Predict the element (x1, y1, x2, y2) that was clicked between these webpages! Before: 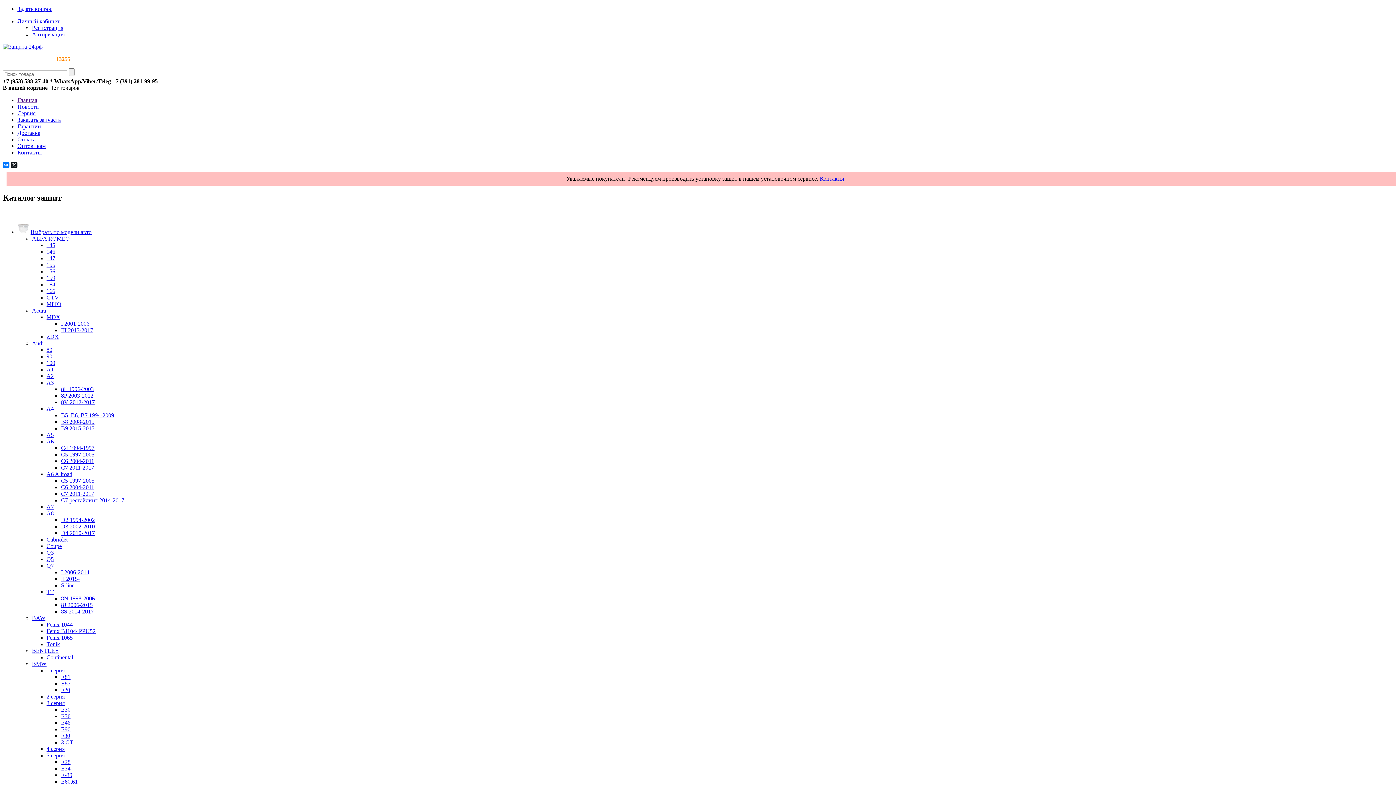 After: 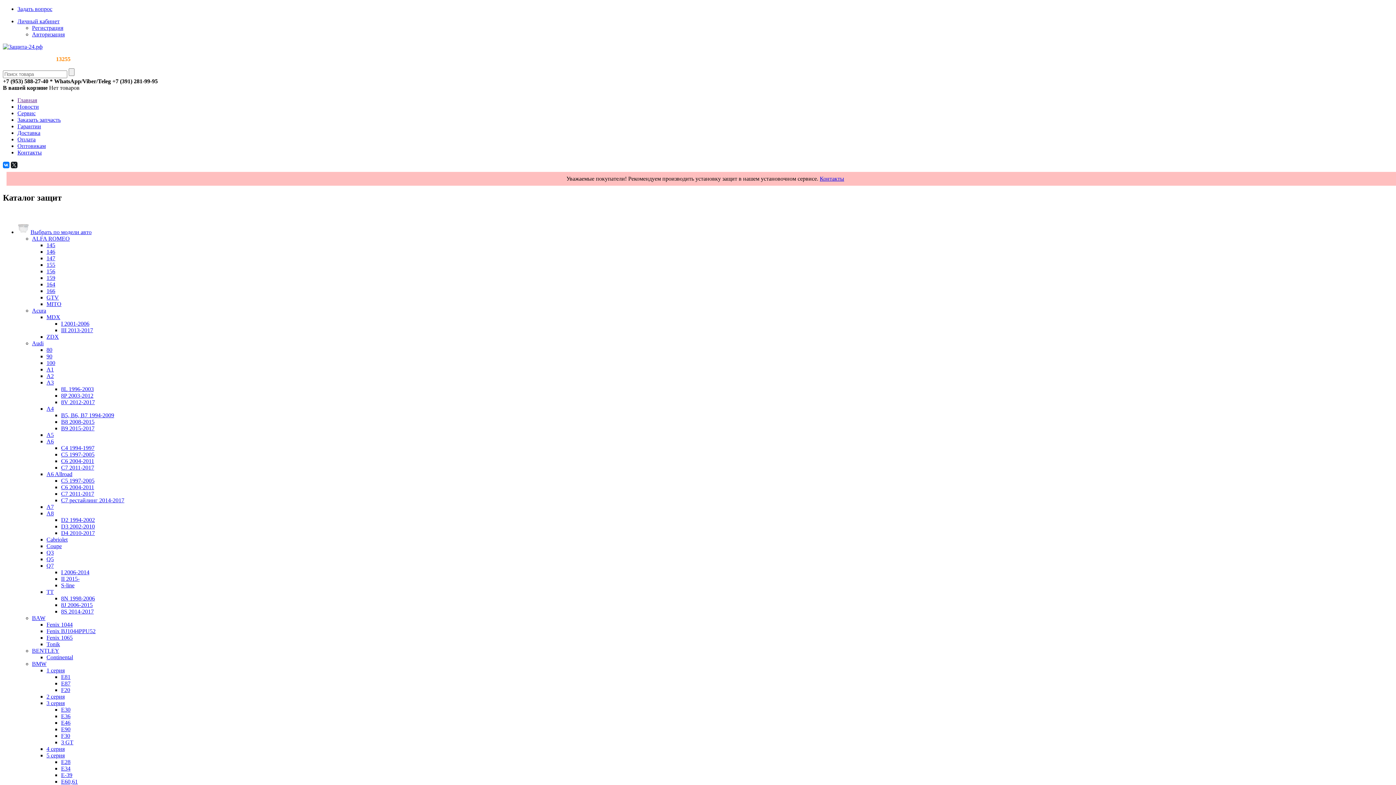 Action: bbox: (46, 248, 55, 254) label: 146